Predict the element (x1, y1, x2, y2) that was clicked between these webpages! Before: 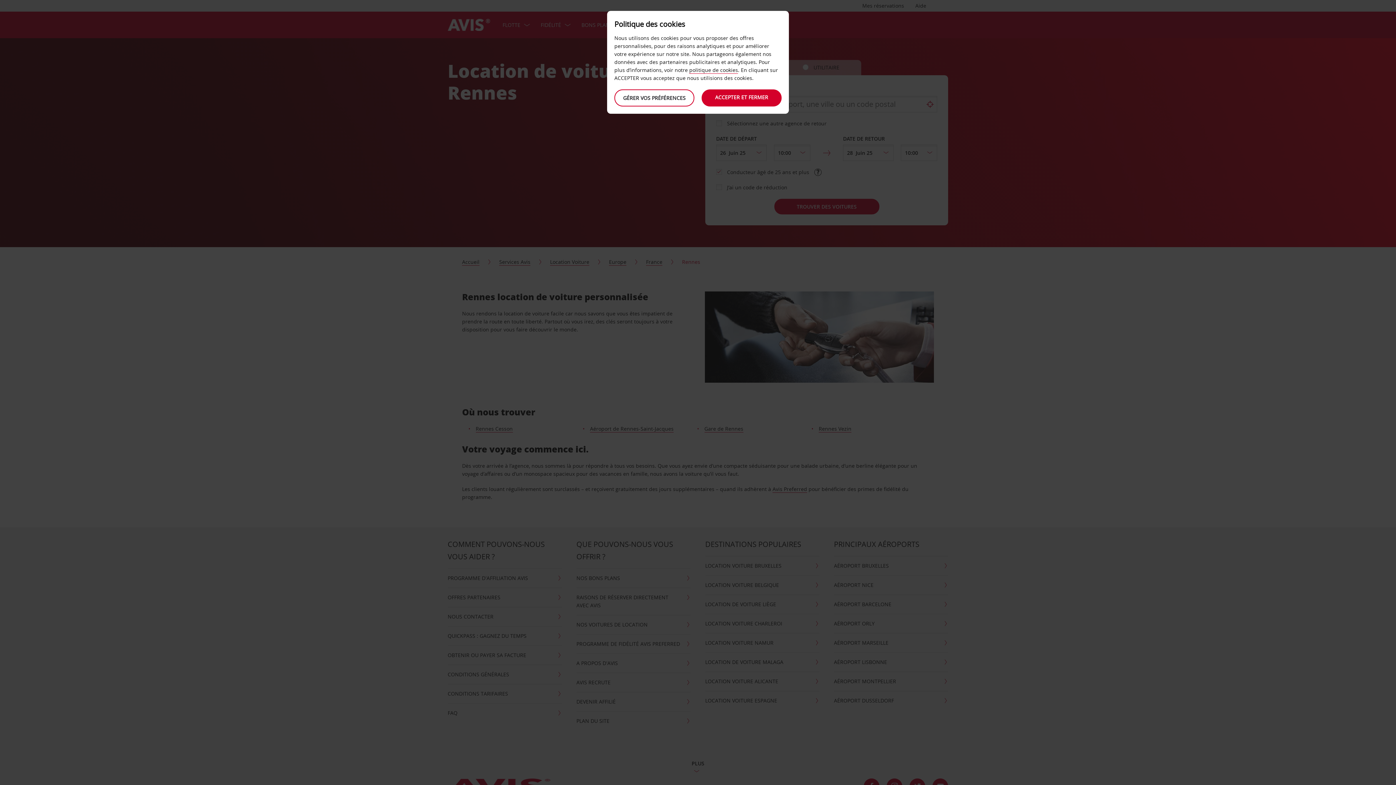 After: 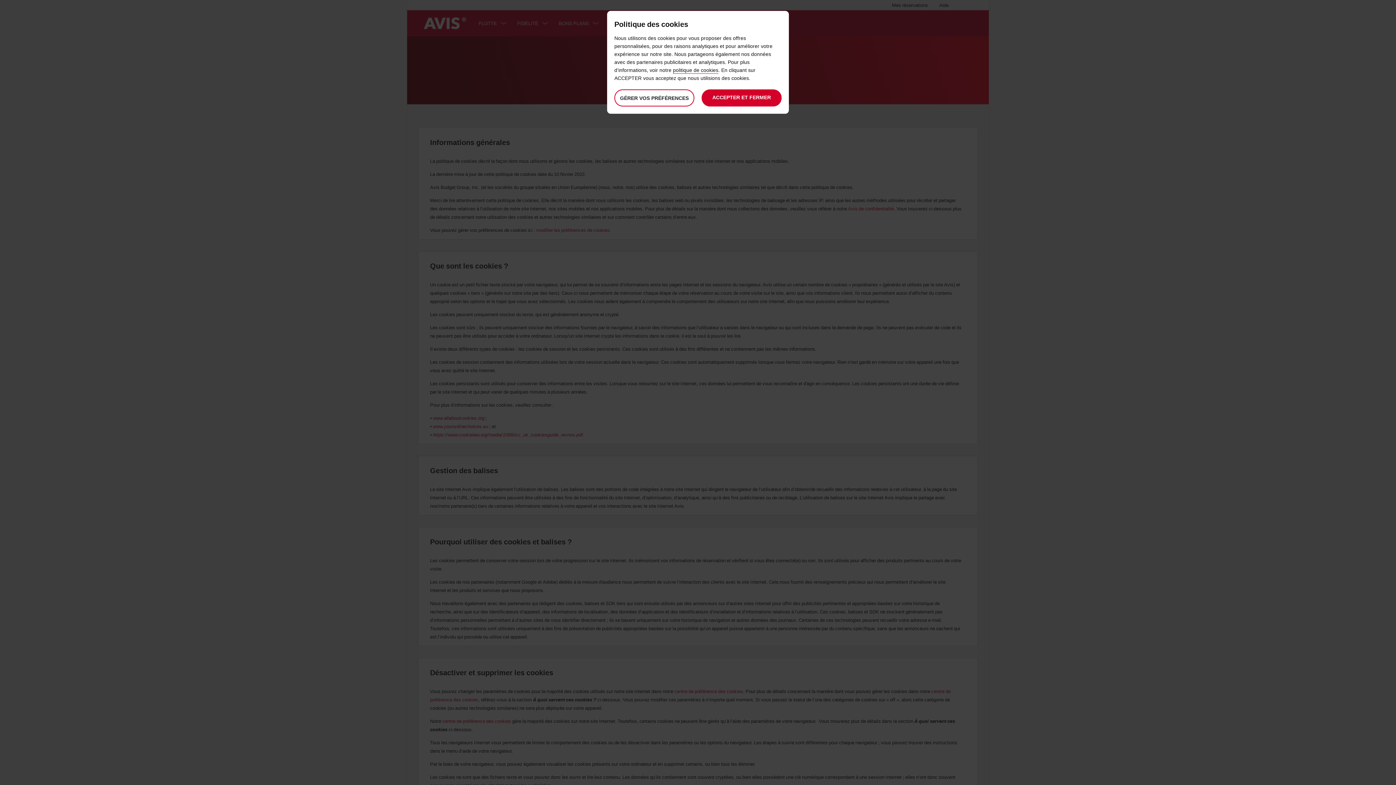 Action: bbox: (689, 66, 738, 73) label: politique de cookies